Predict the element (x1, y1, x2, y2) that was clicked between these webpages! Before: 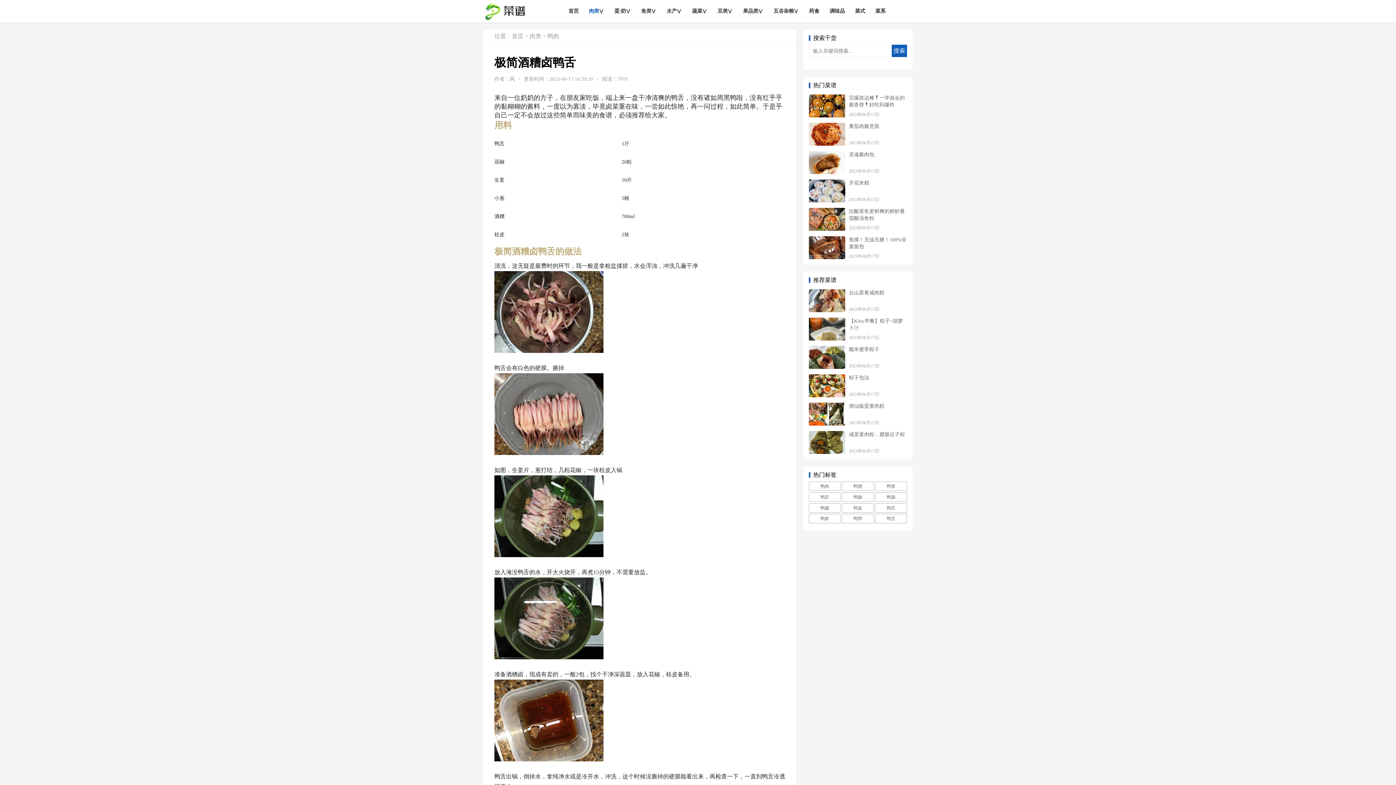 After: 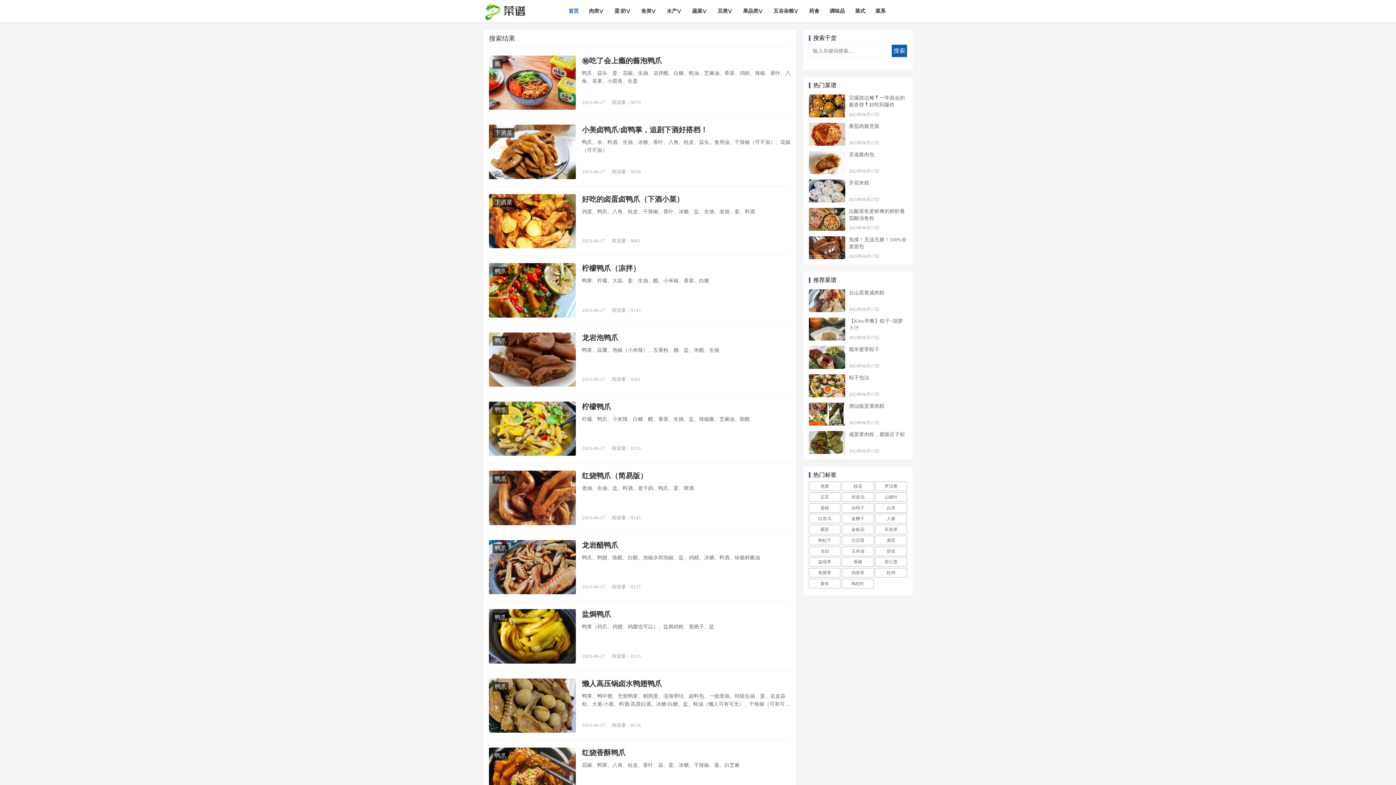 Action: bbox: (875, 503, 907, 512) label: 鸭爪